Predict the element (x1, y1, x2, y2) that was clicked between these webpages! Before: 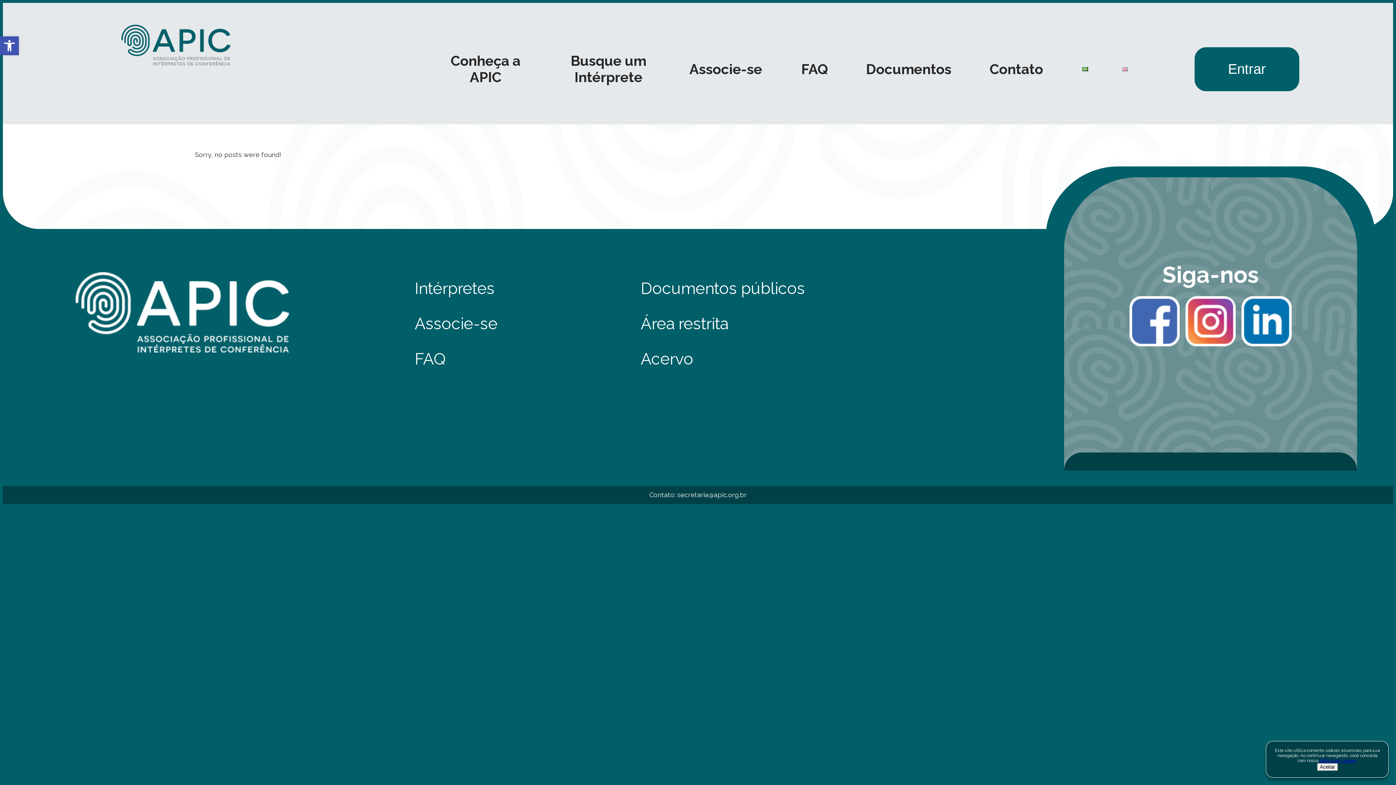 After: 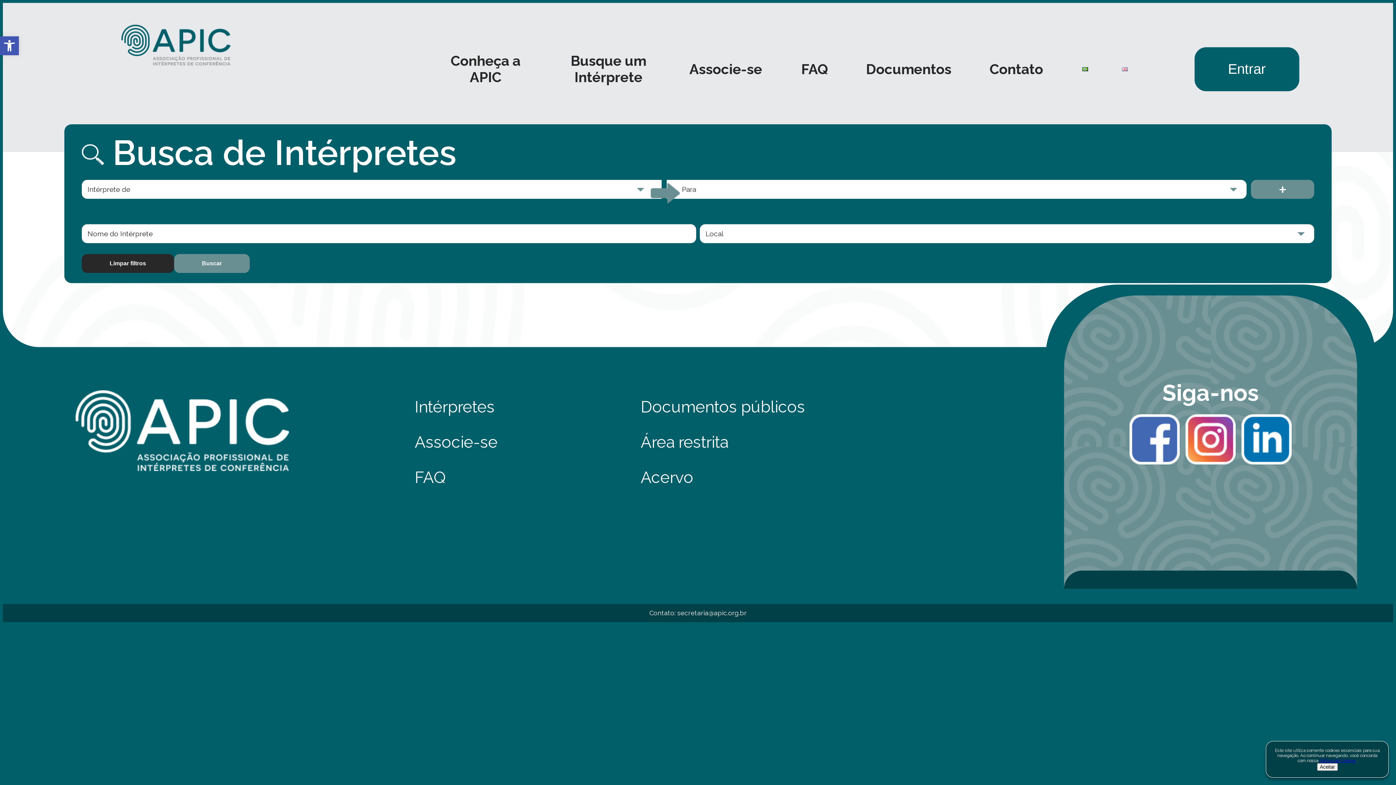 Action: bbox: (414, 279, 494, 297) label: Intérpretes